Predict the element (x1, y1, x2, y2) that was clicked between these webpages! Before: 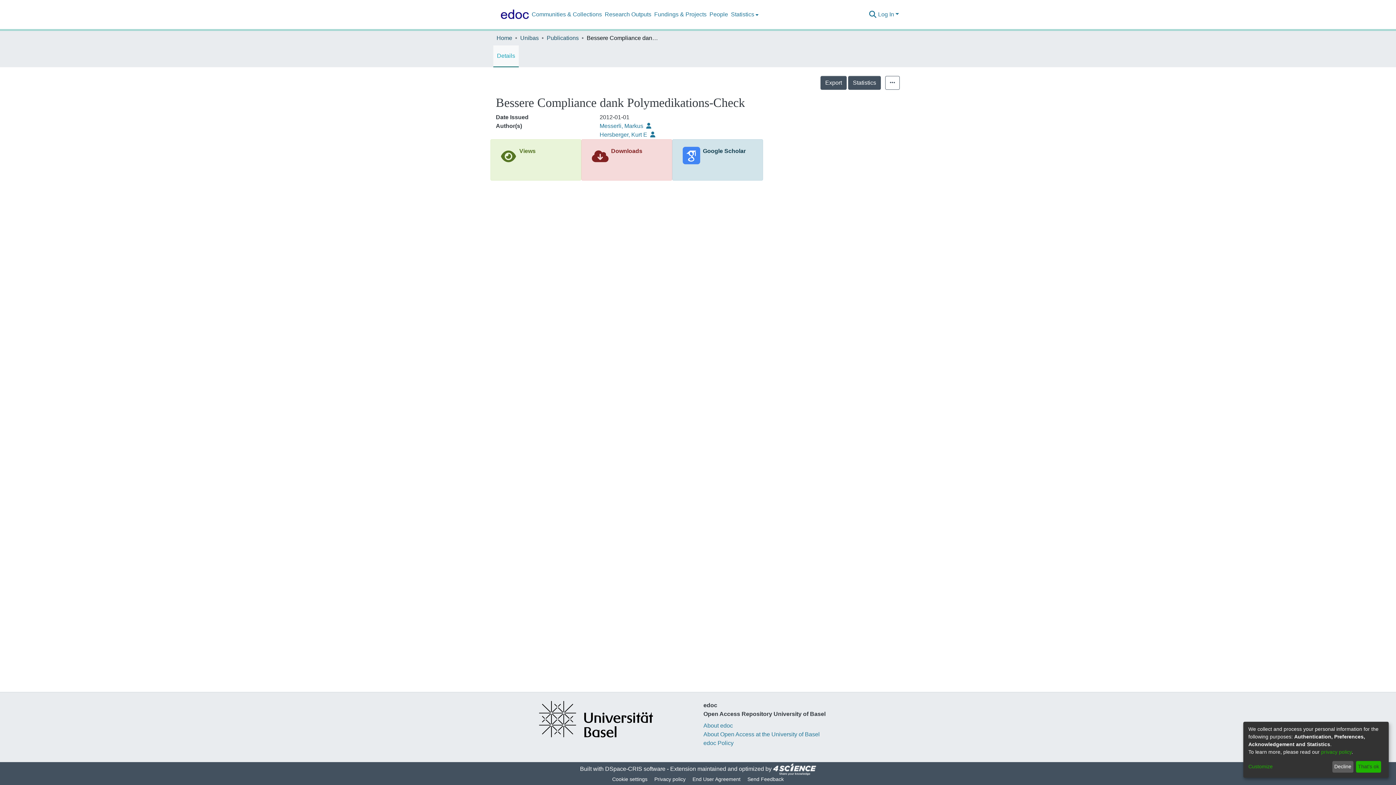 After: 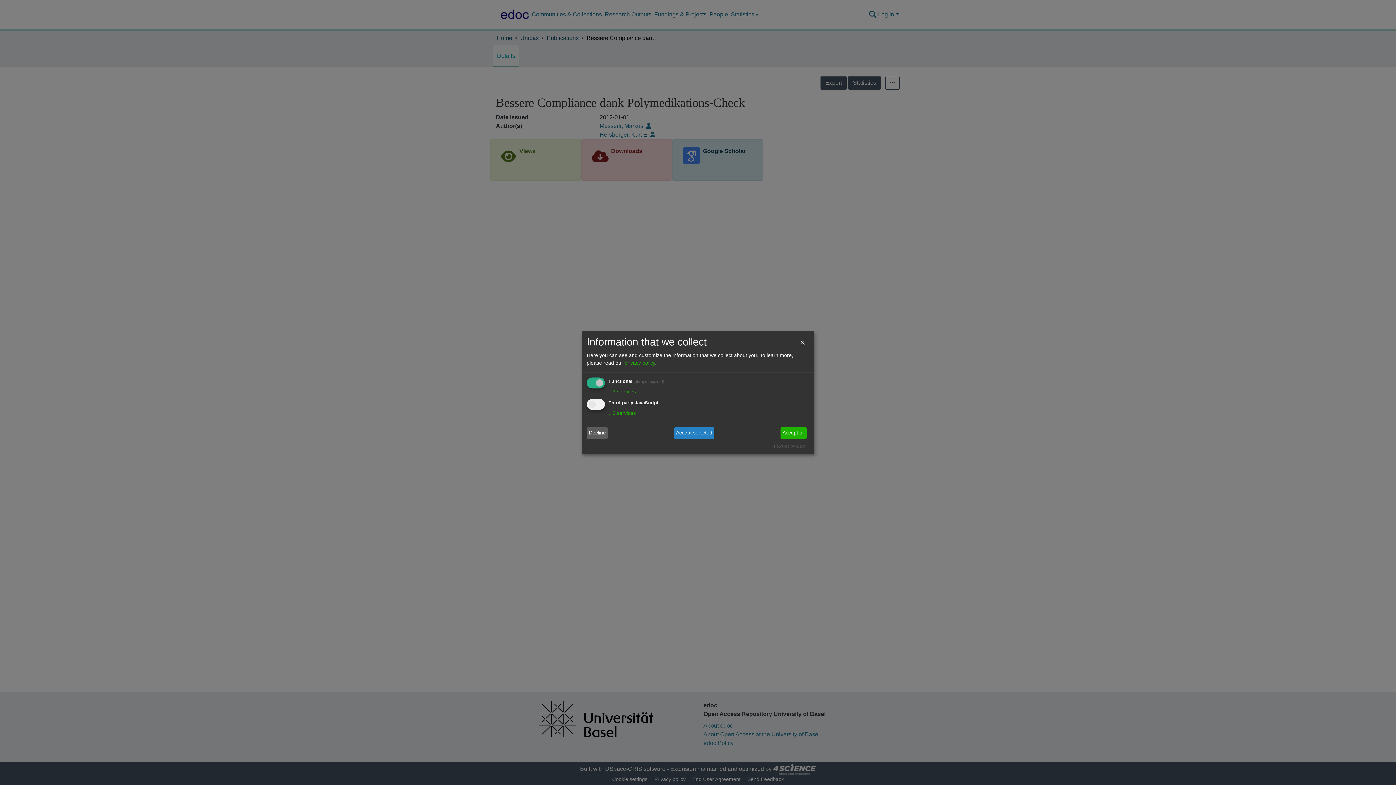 Action: label: Customize bbox: (1248, 763, 1330, 771)